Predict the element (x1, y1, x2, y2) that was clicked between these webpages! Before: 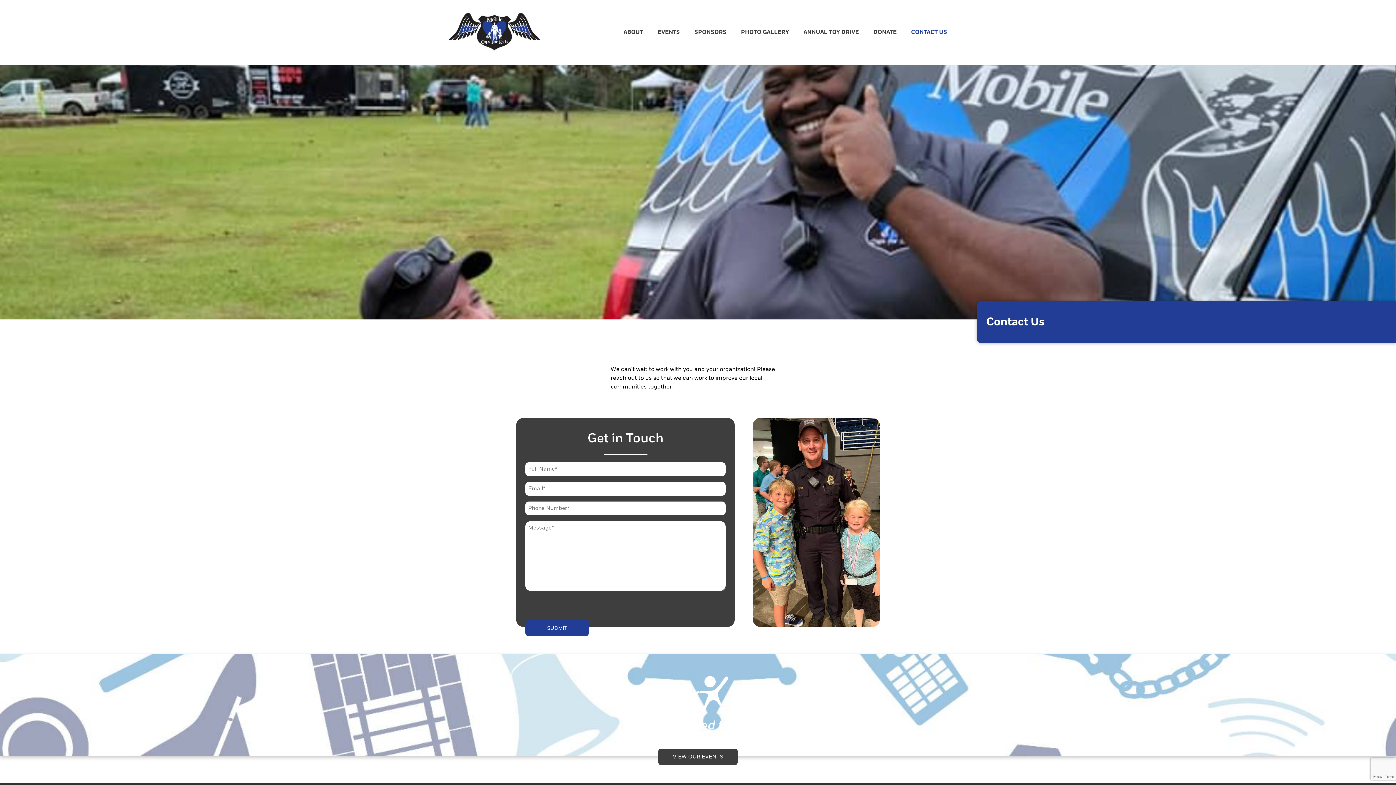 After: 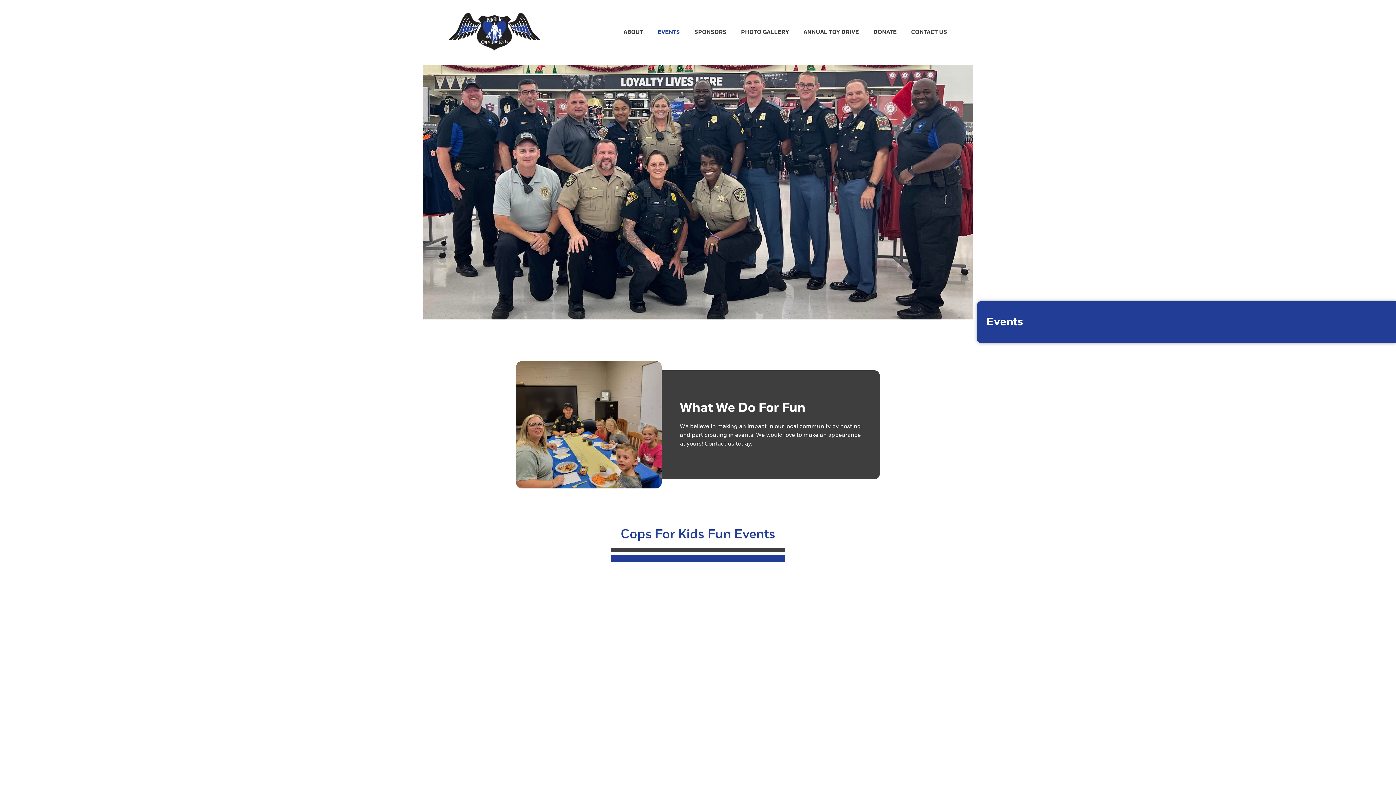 Action: label: EVENTS bbox: (657, 28, 680, 36)